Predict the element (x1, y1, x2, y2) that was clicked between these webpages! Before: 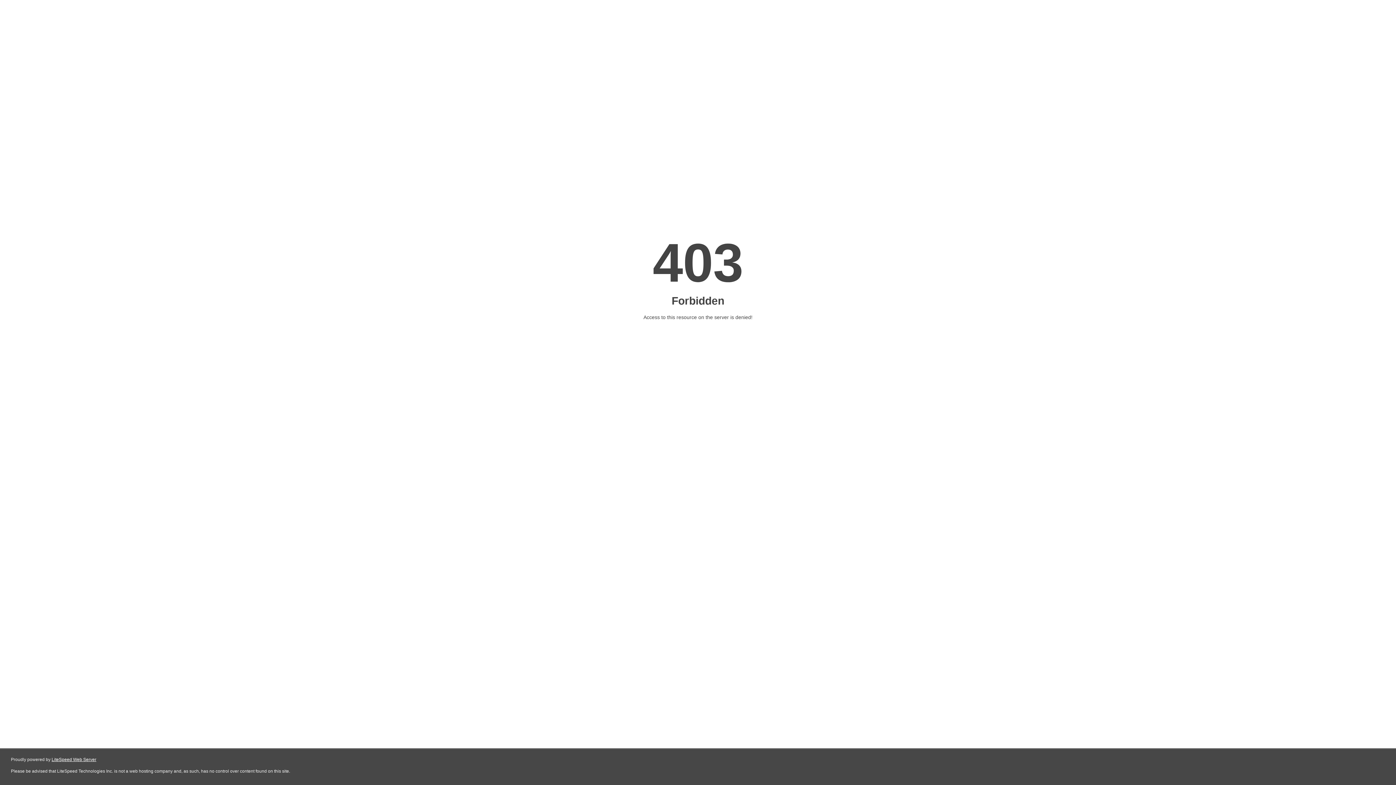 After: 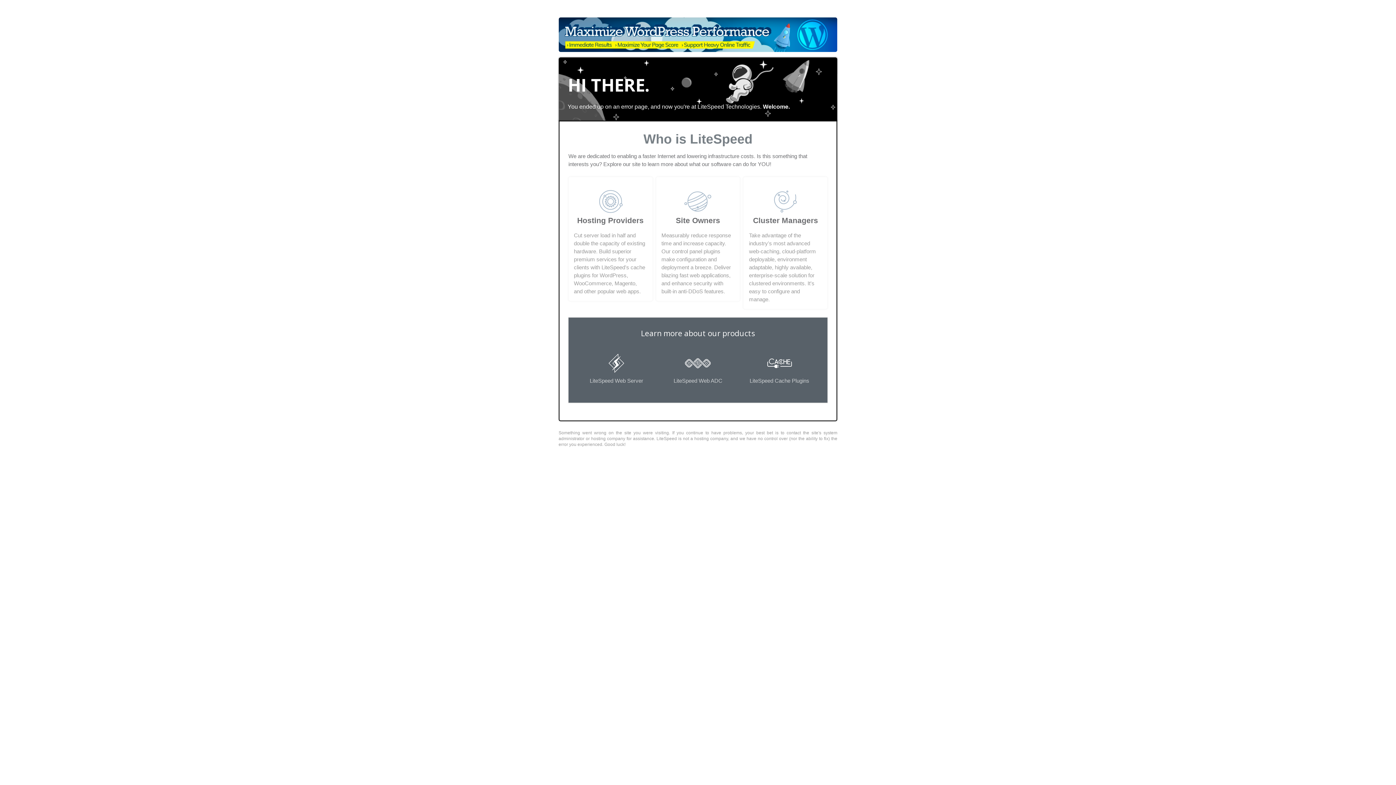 Action: label: LiteSpeed Web Server bbox: (51, 757, 96, 762)